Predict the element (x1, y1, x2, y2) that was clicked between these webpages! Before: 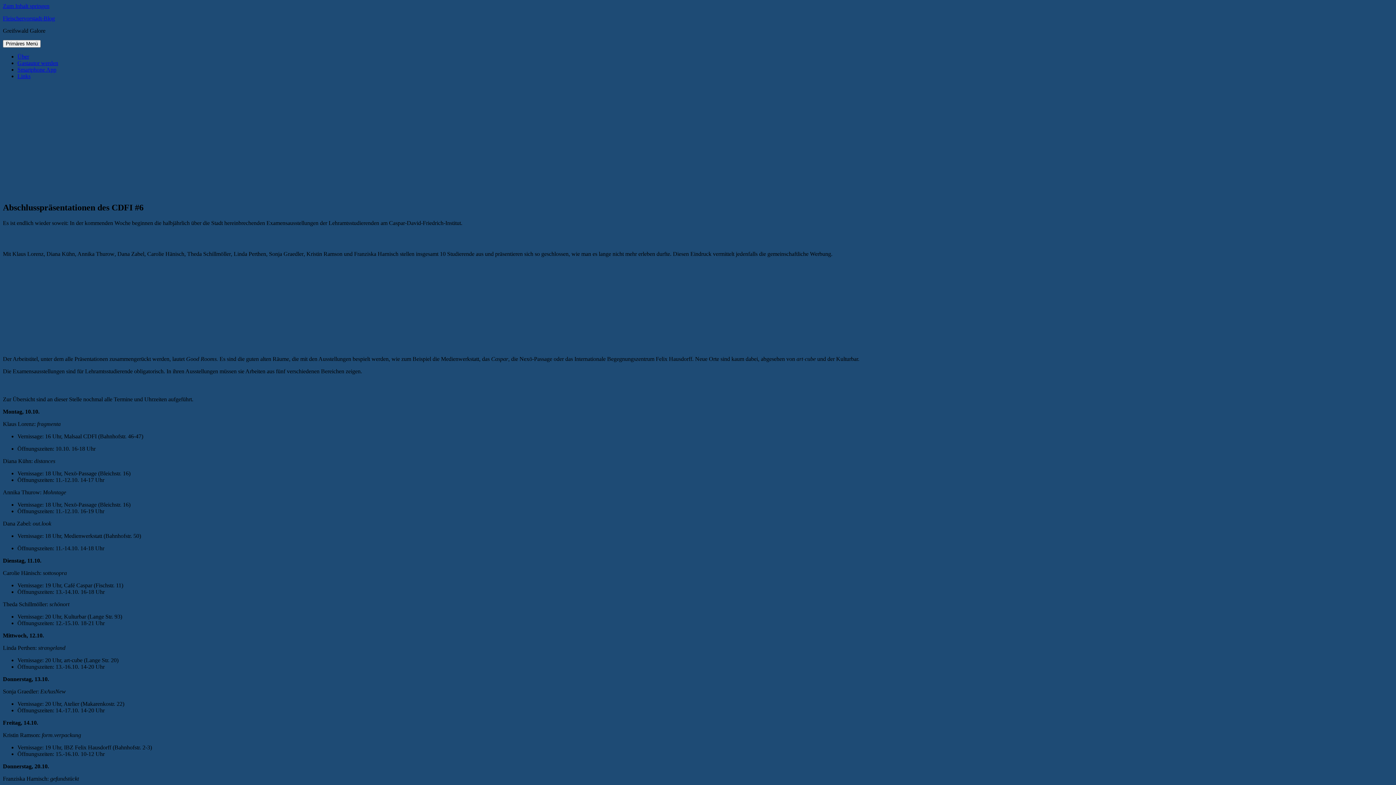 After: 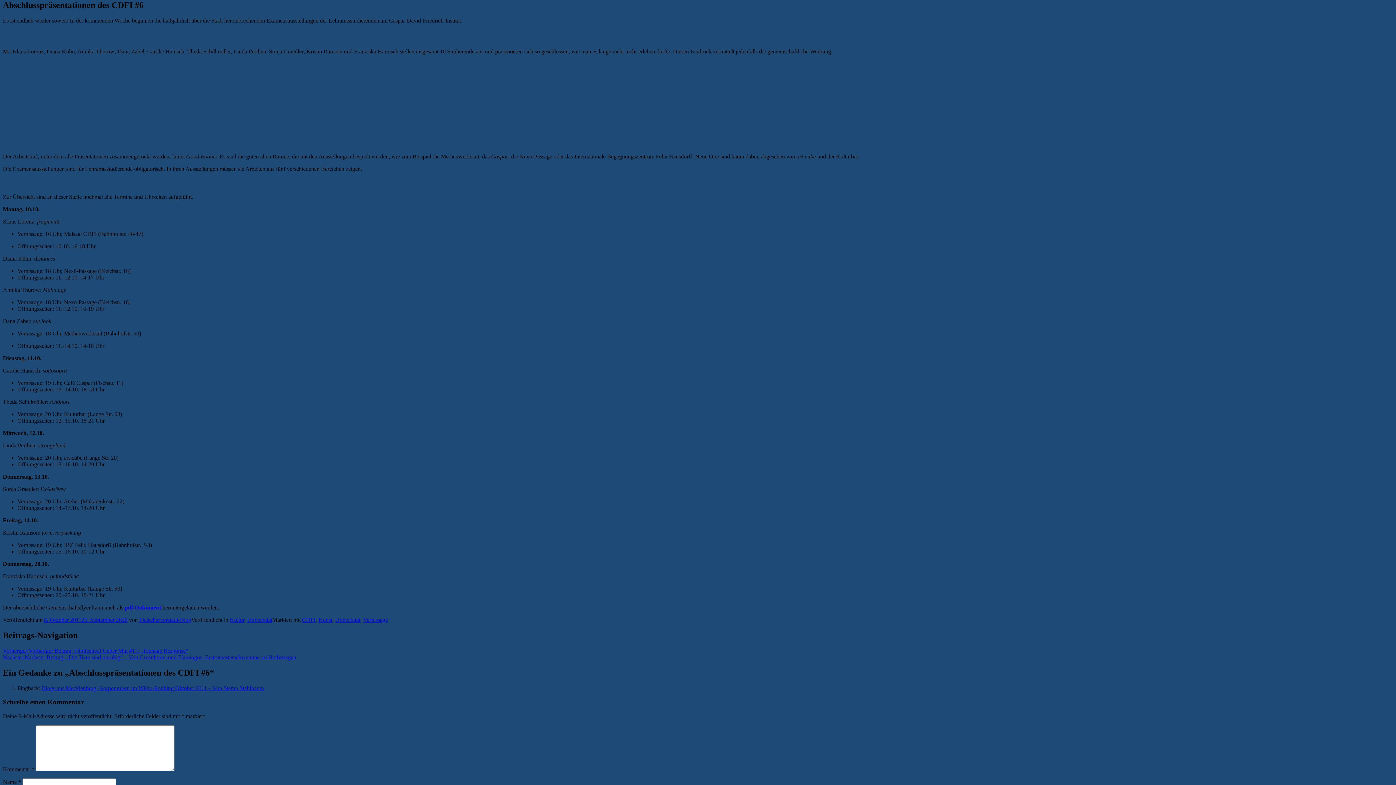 Action: label: Zum Inhalt springen bbox: (2, 2, 49, 9)